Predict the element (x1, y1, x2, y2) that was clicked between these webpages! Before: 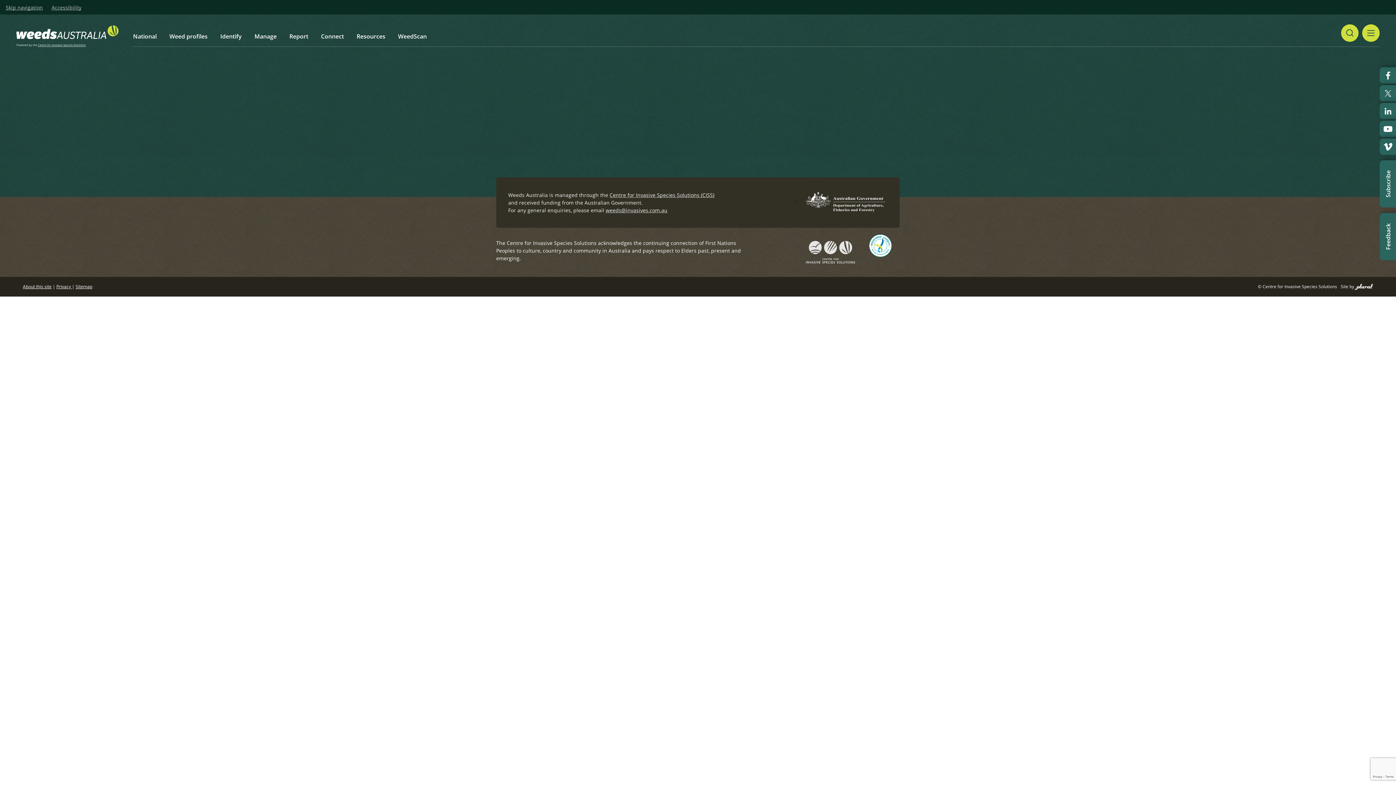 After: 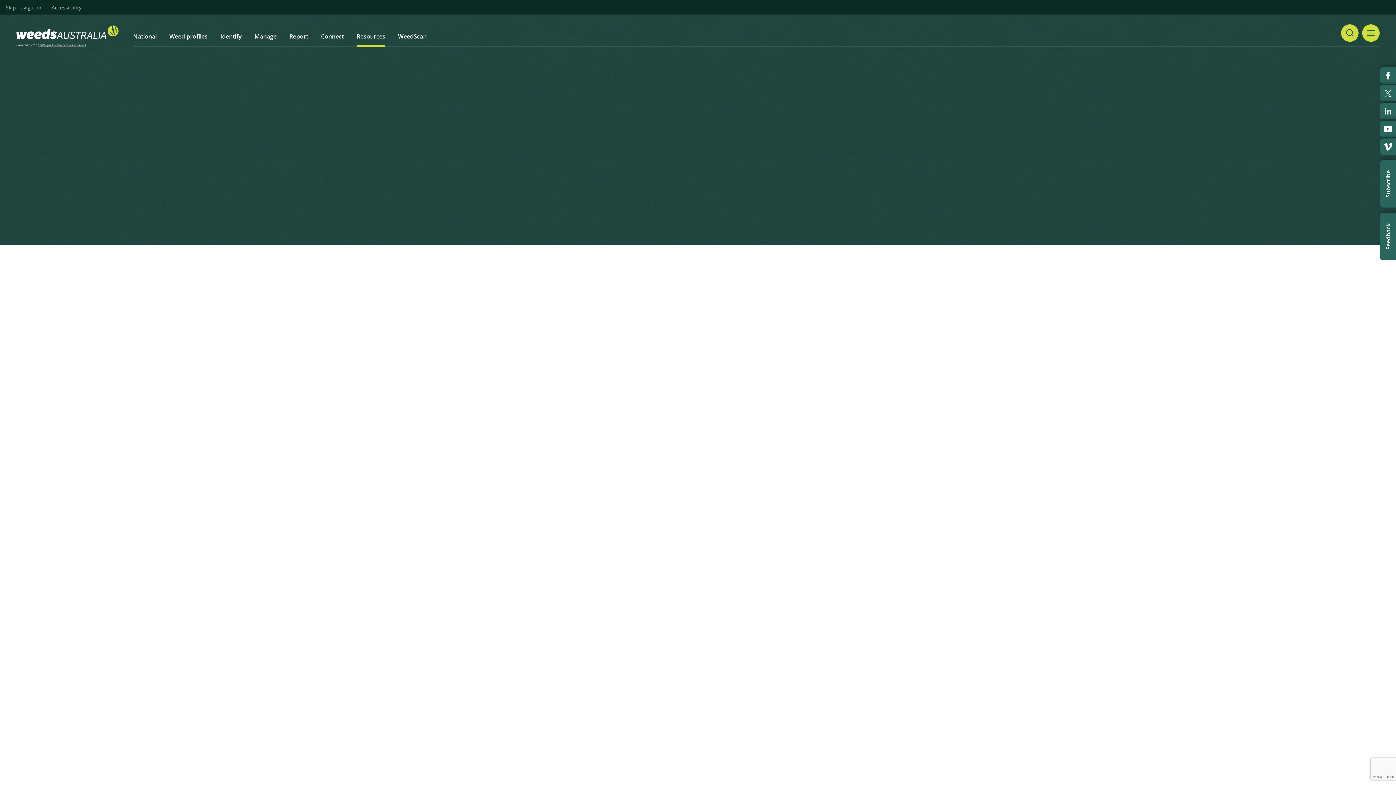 Action: bbox: (356, 32, 385, 40) label: Resources